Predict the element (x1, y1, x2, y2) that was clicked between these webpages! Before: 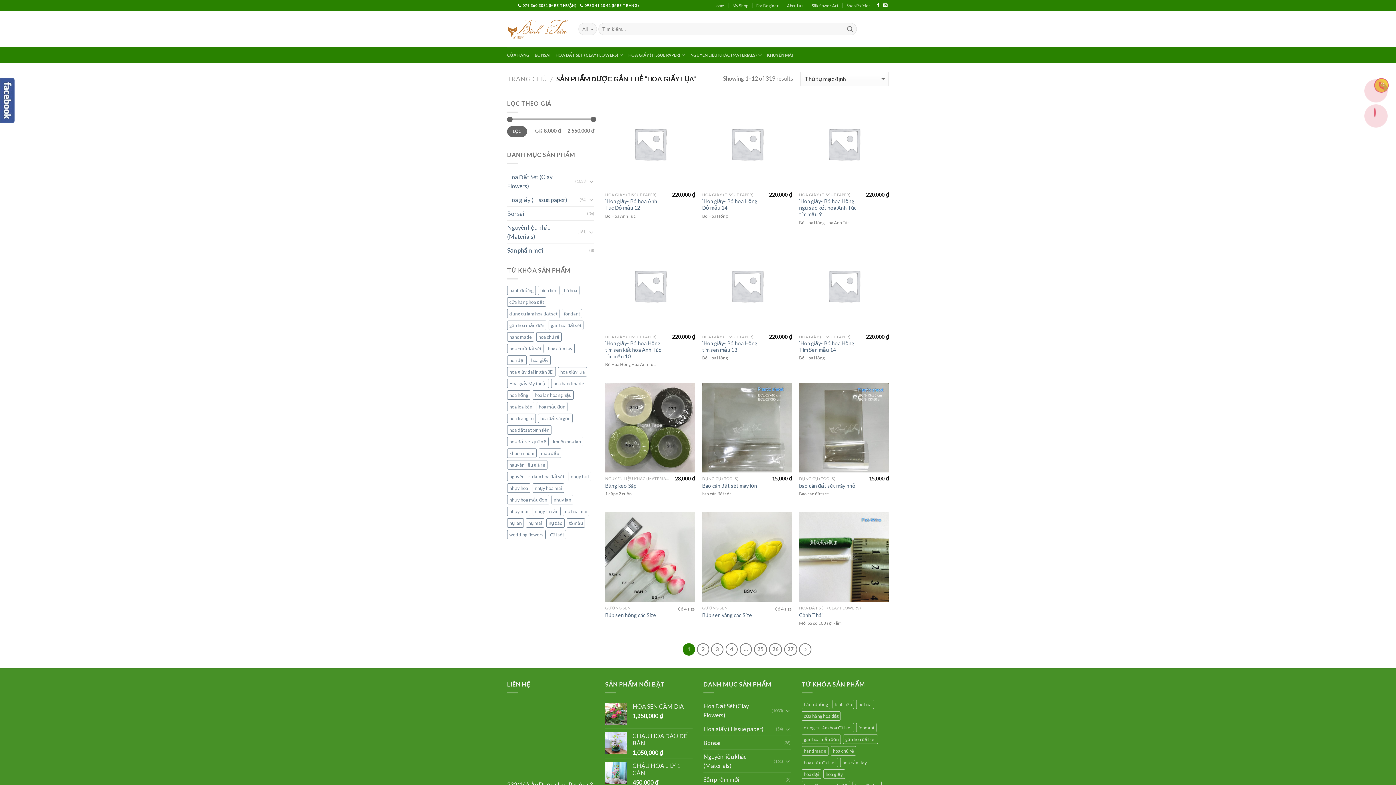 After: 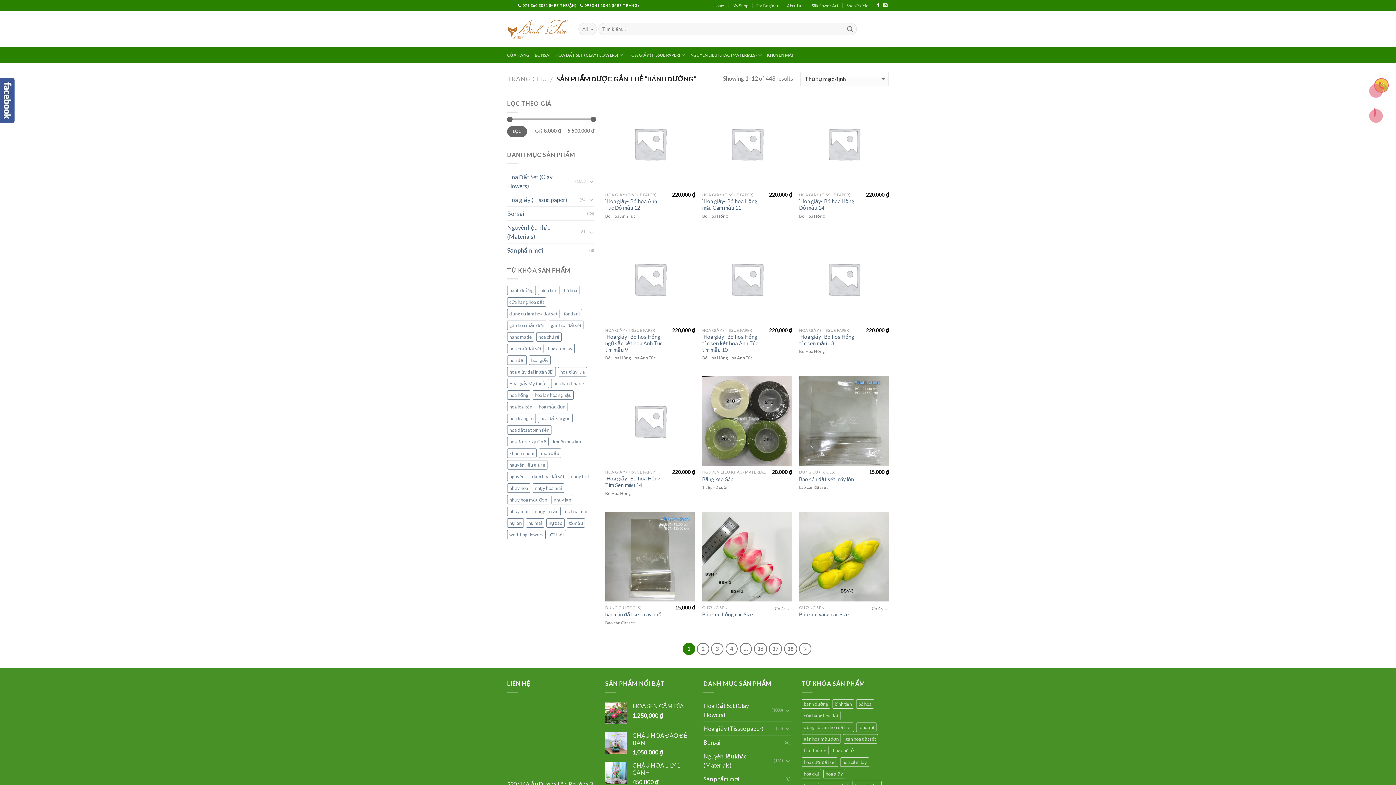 Action: bbox: (801, 700, 830, 709) label: bánh đường (448 sản phẩm)